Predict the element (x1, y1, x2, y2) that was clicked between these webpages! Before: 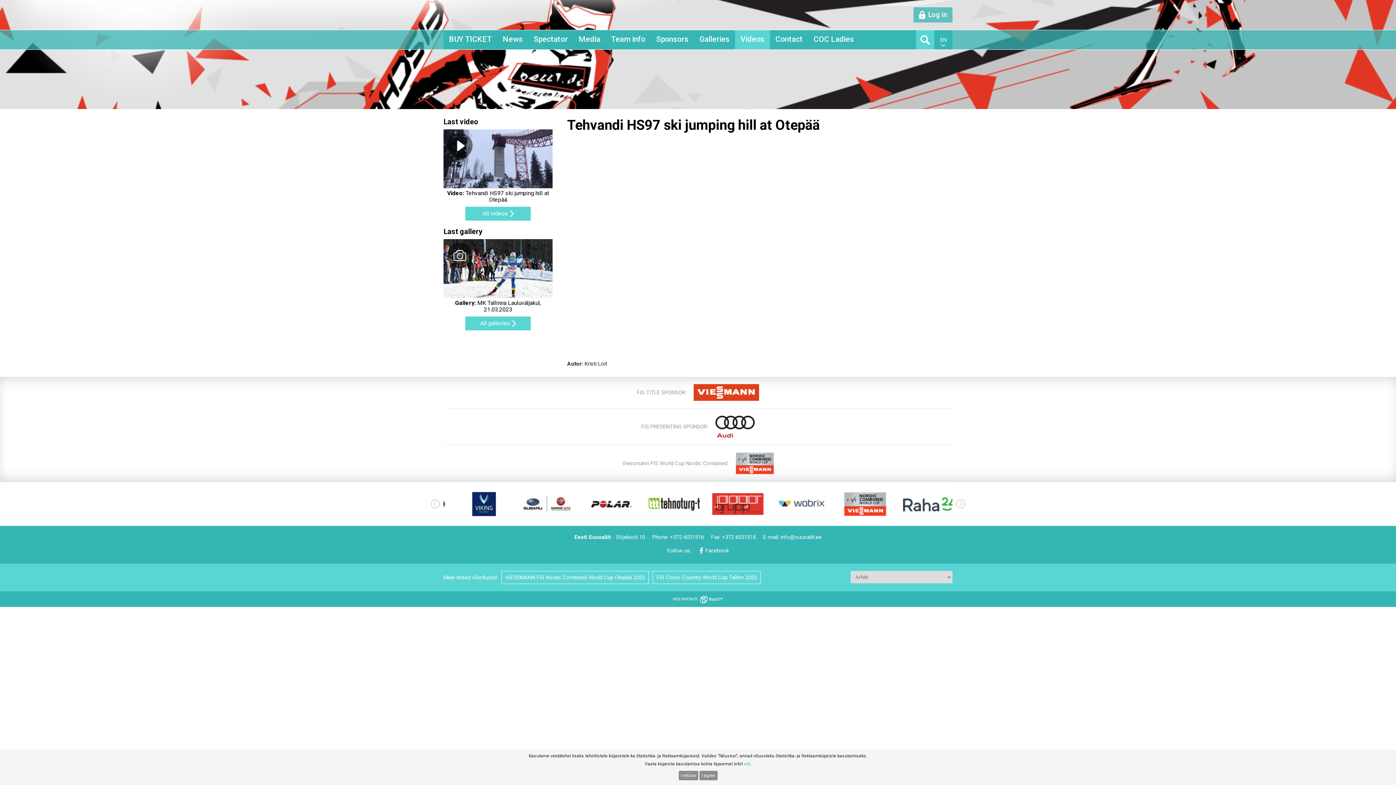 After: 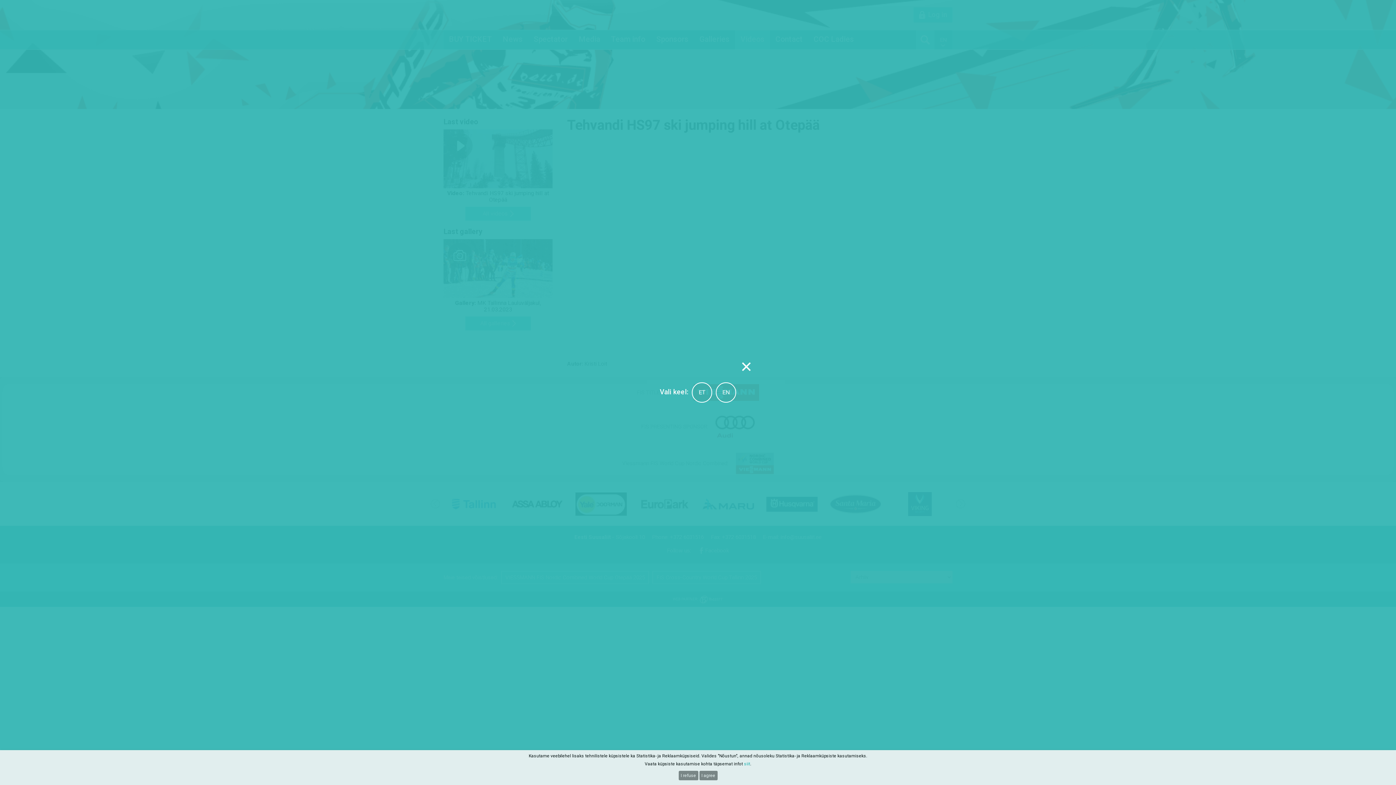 Action: bbox: (934, 30, 952, 49) label: EN